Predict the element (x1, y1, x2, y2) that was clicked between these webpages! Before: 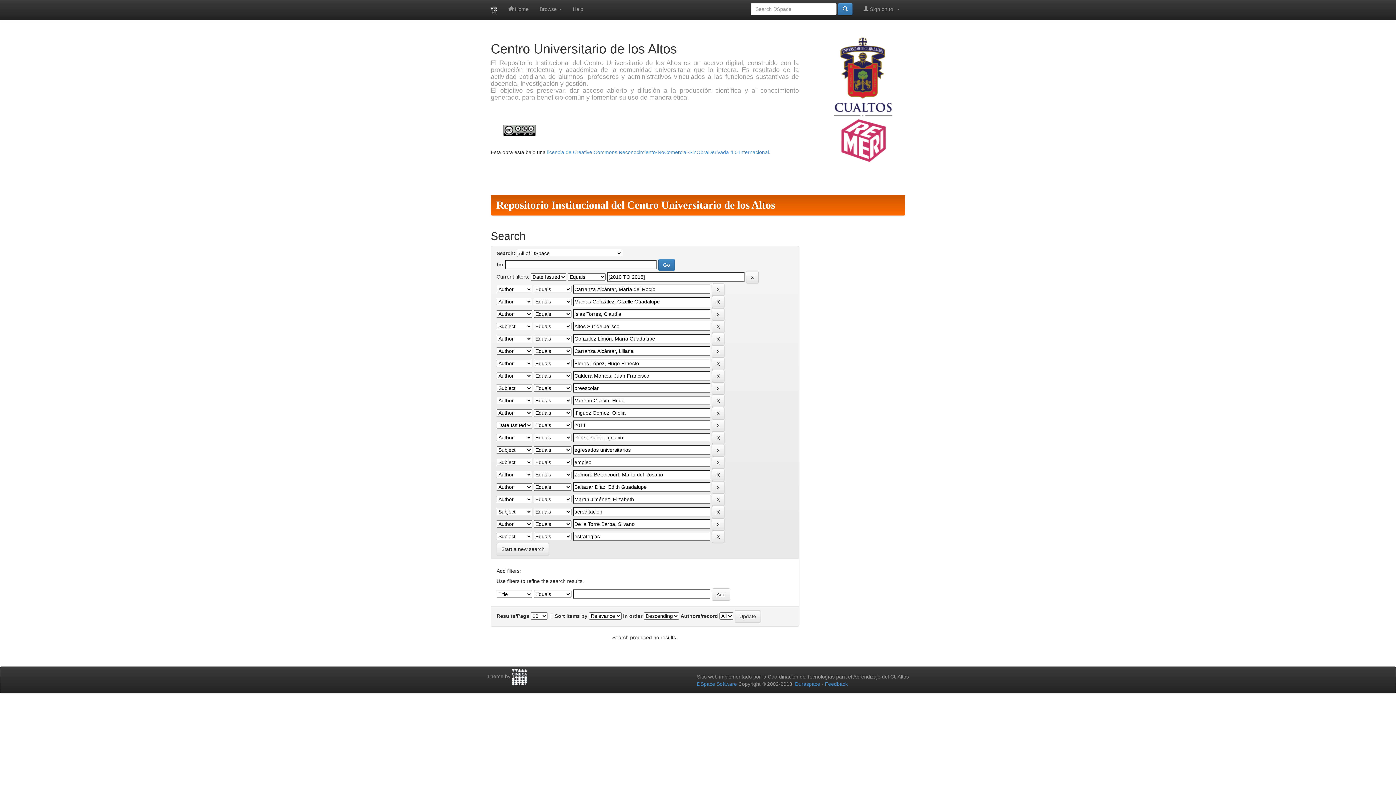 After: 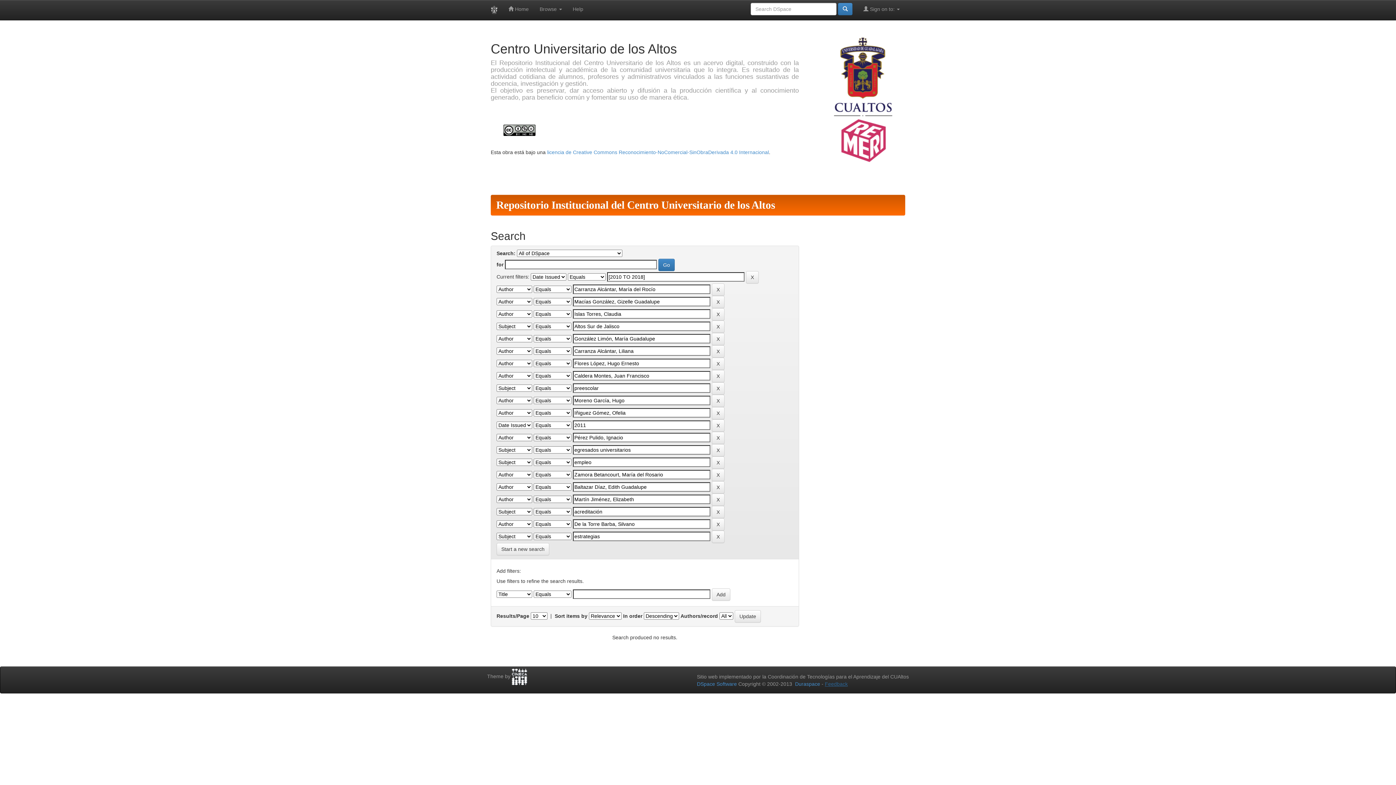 Action: bbox: (825, 681, 848, 687) label: Feedback